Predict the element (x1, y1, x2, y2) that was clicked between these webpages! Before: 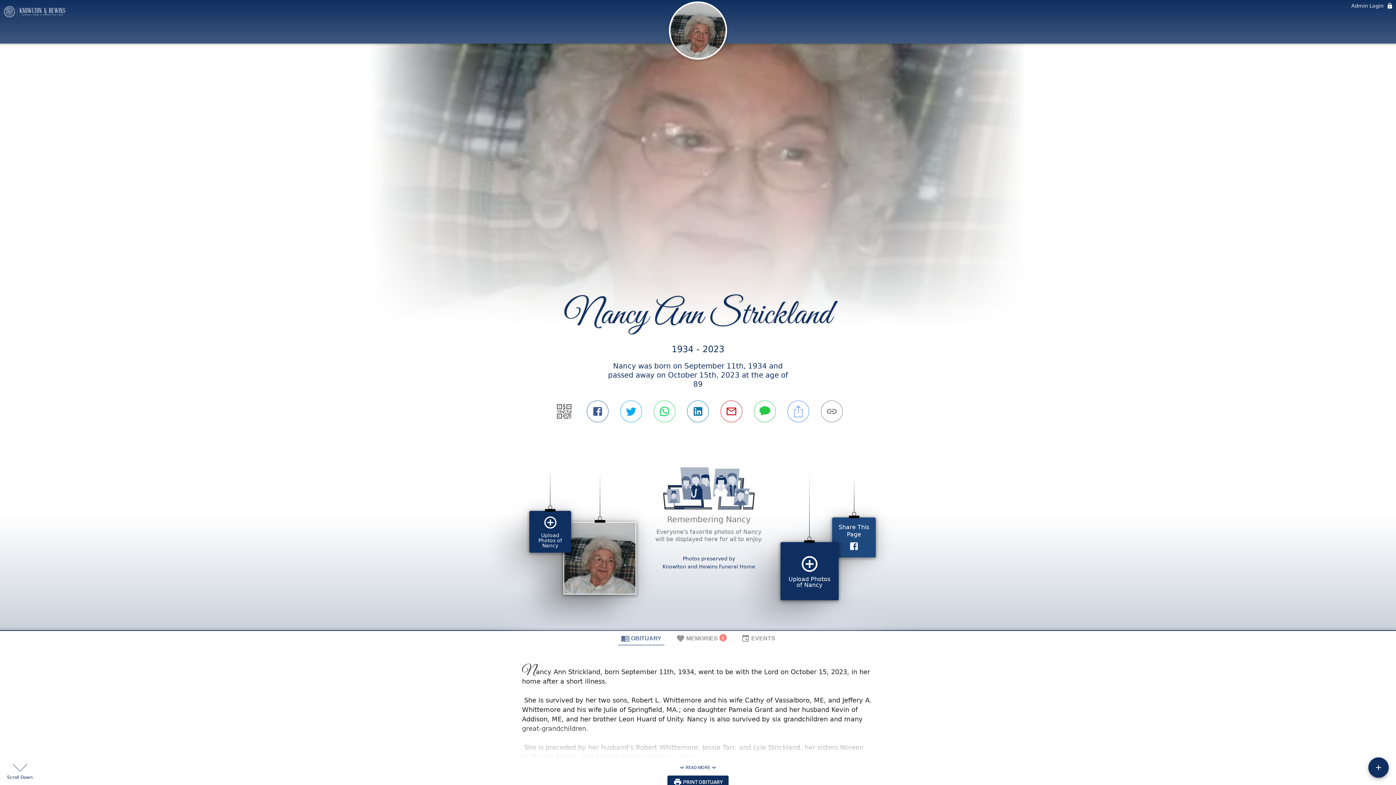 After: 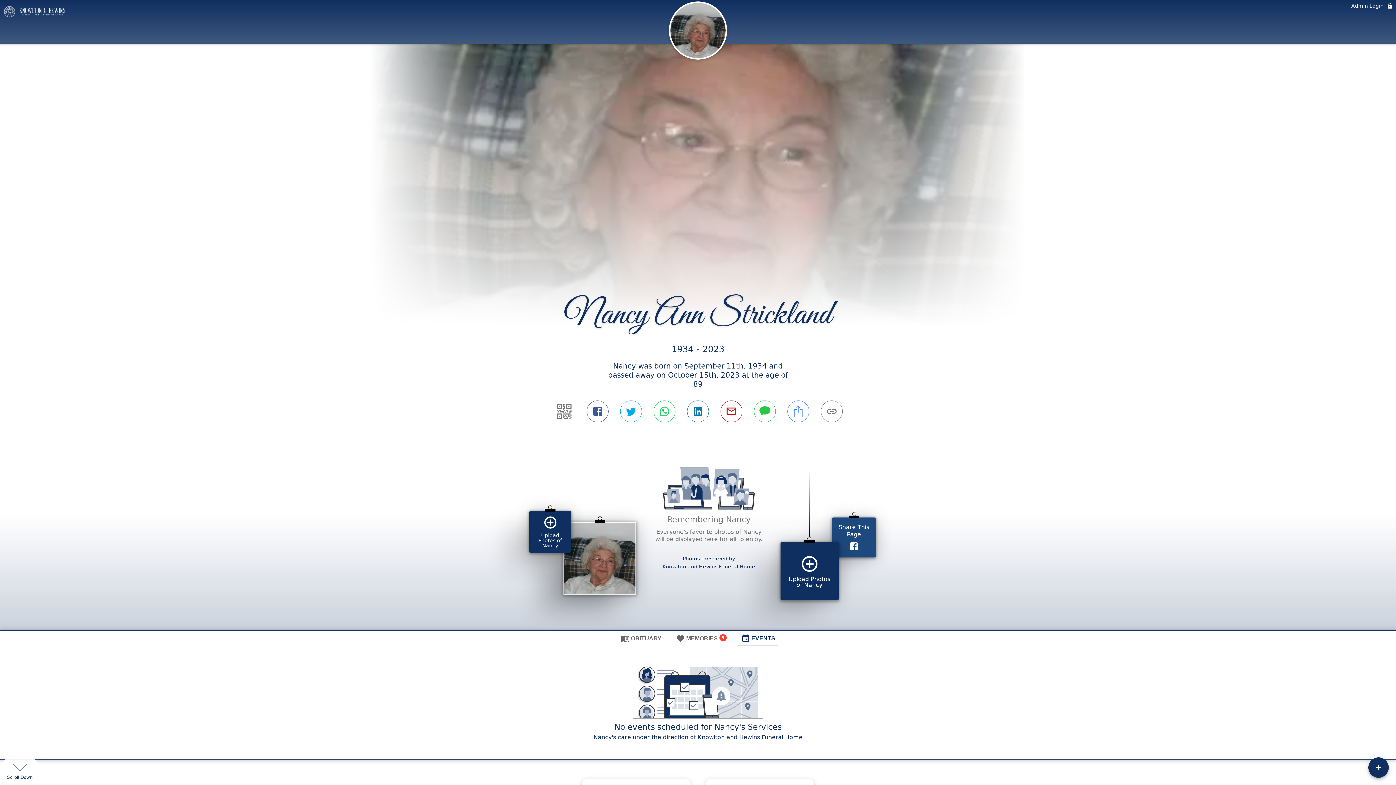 Action: label: EVENTS bbox: (738, 610, 778, 625)